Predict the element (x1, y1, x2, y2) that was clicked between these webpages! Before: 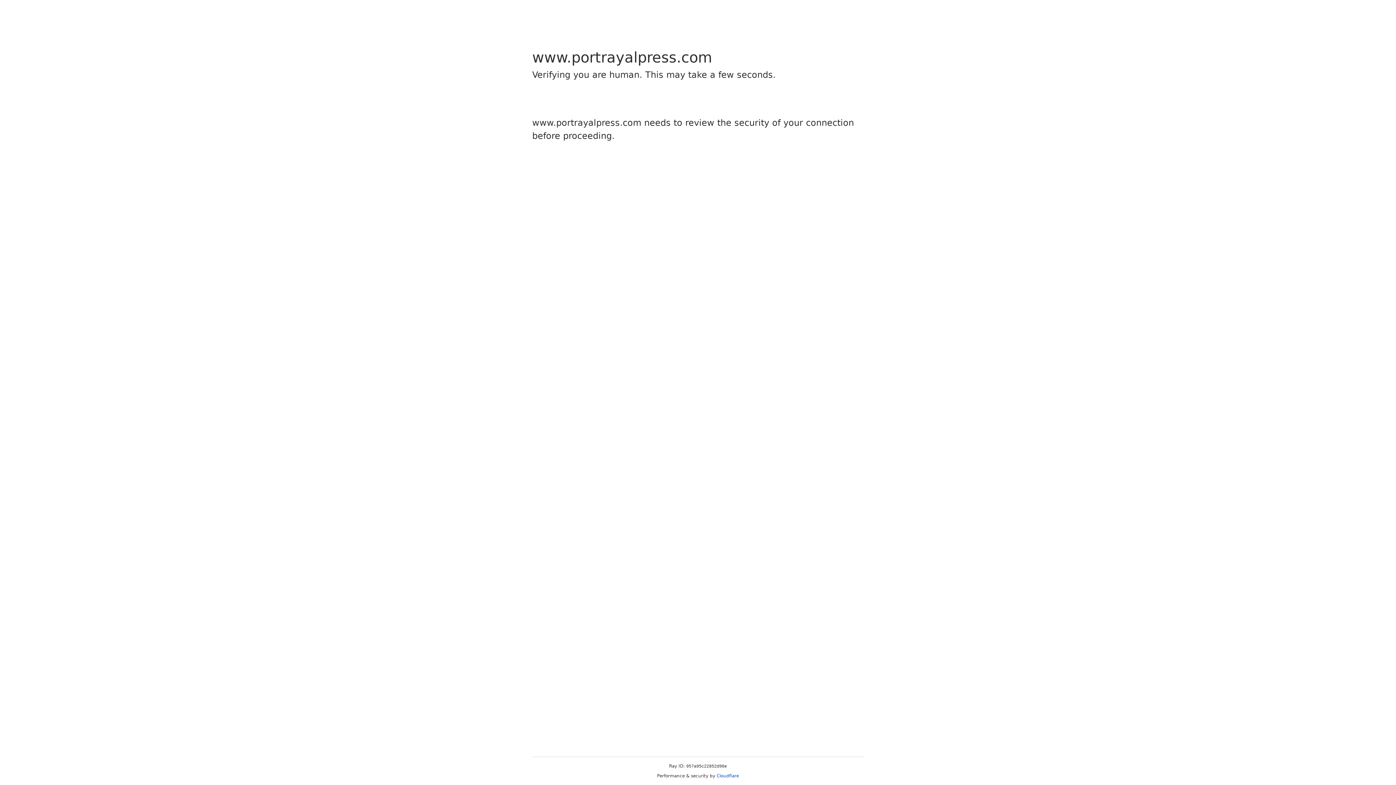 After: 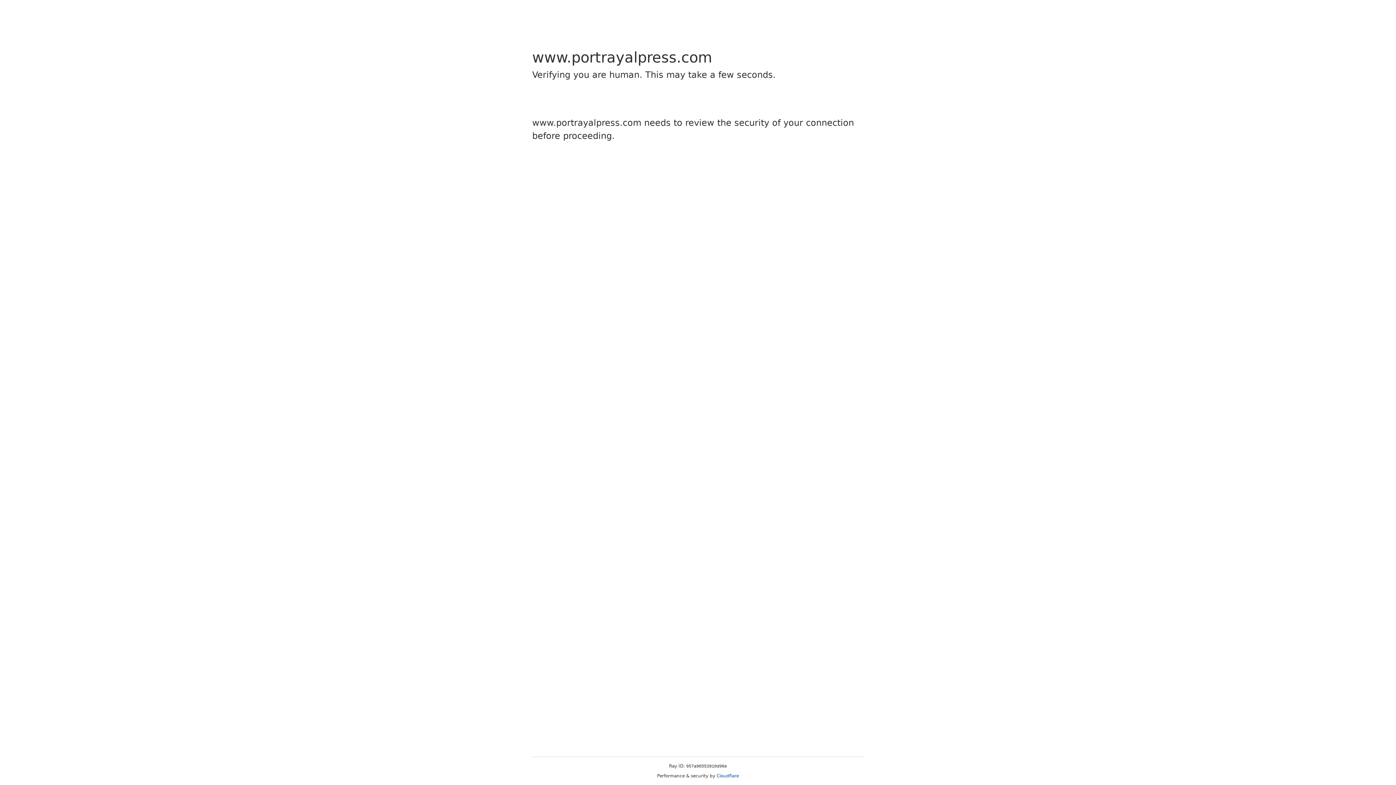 Action: label: Cloudflare bbox: (716, 773, 739, 778)